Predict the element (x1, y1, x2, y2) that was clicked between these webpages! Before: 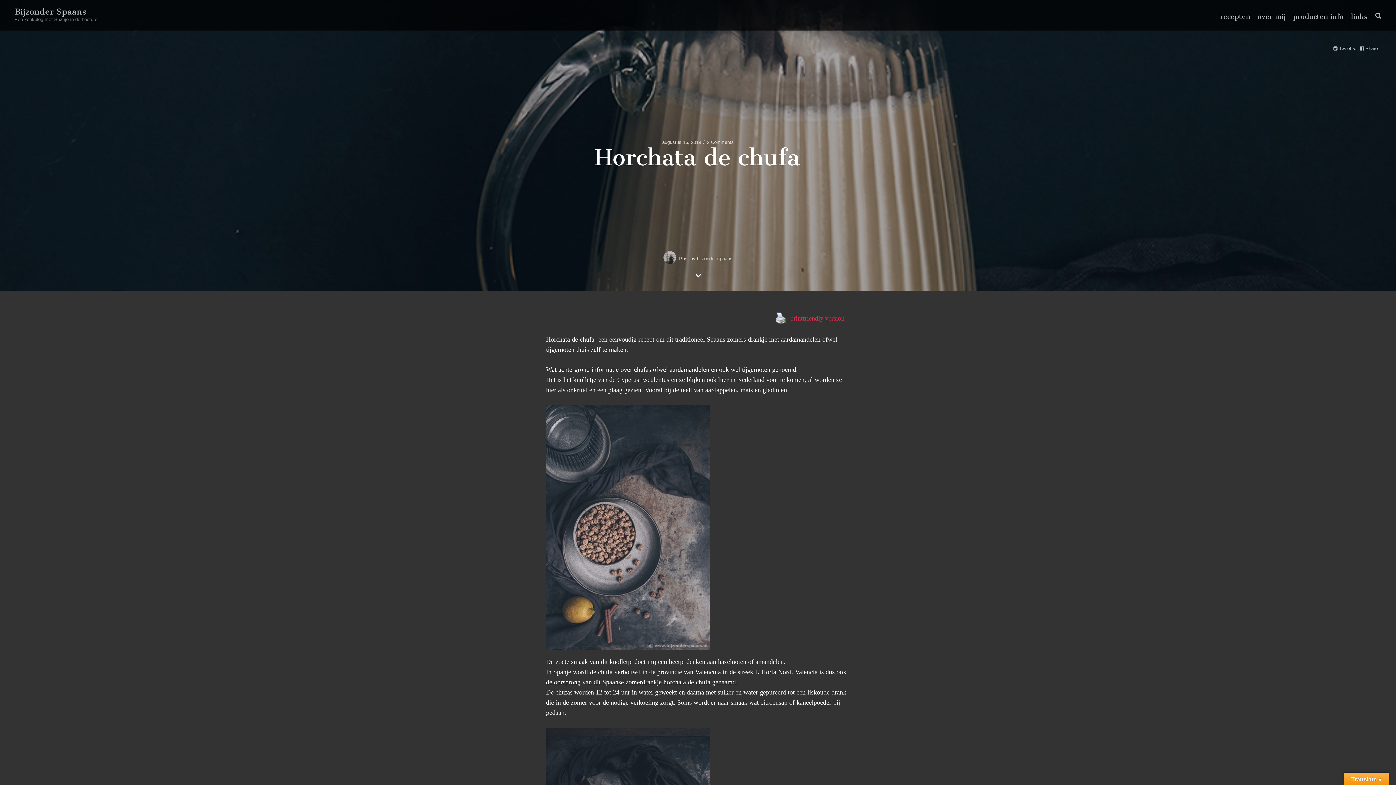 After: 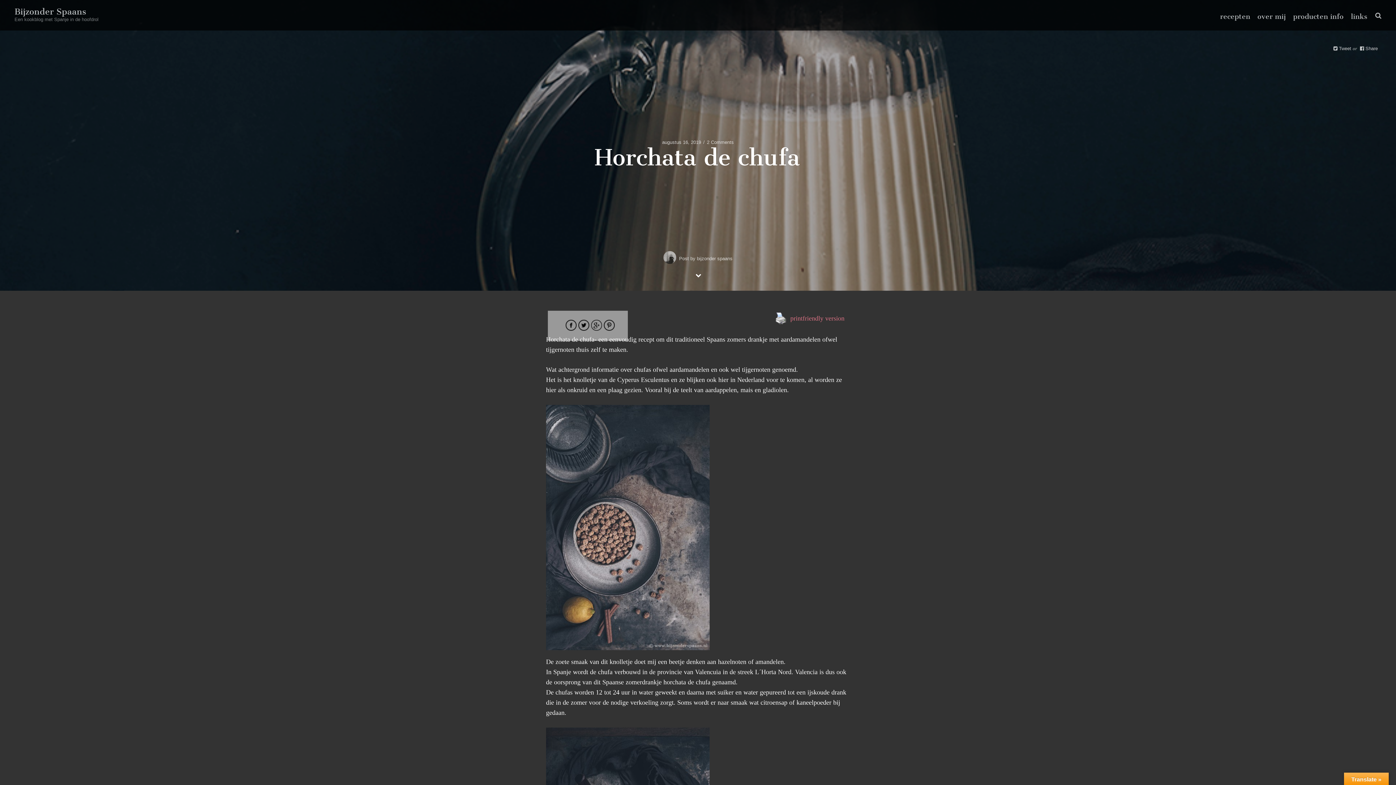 Action: bbox: (548, 310, 848, 326) label: printfriendly version